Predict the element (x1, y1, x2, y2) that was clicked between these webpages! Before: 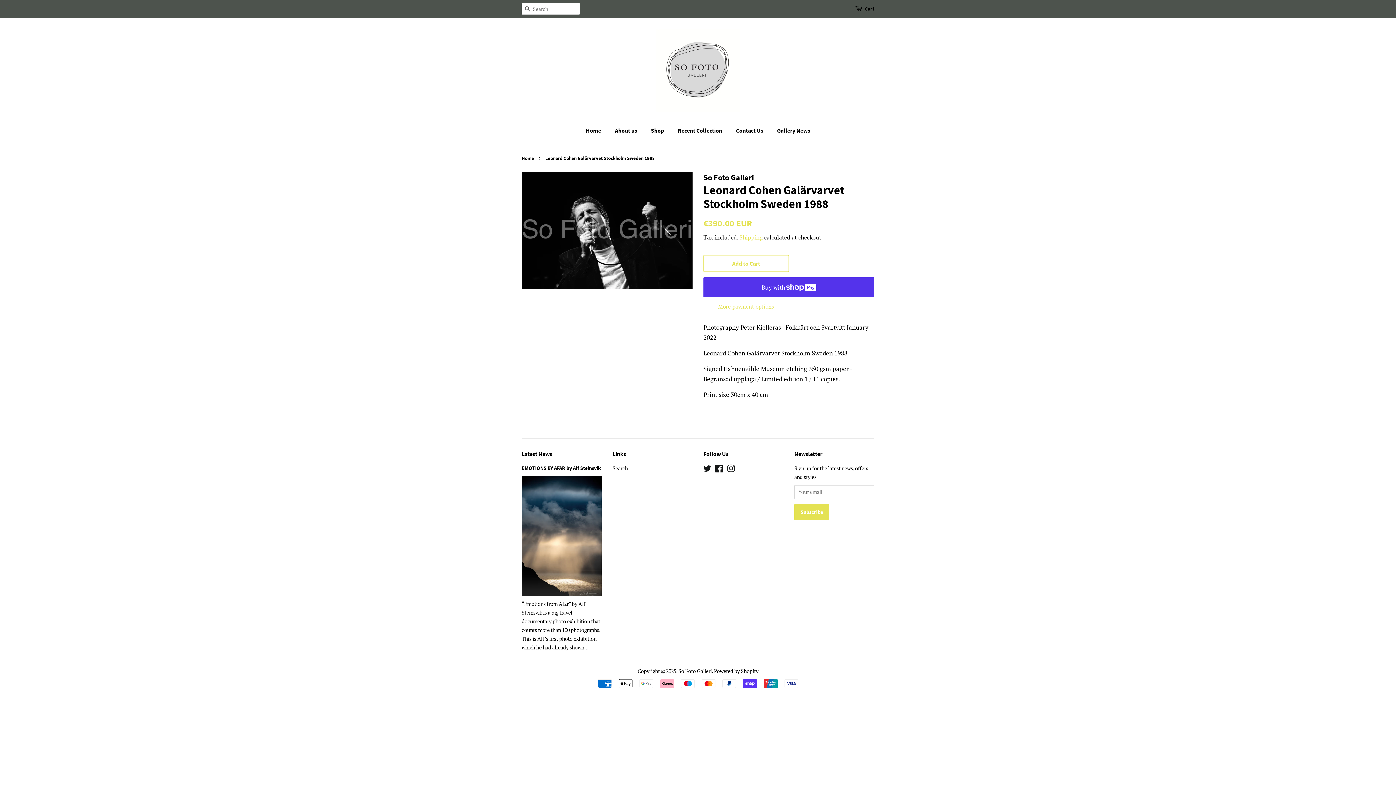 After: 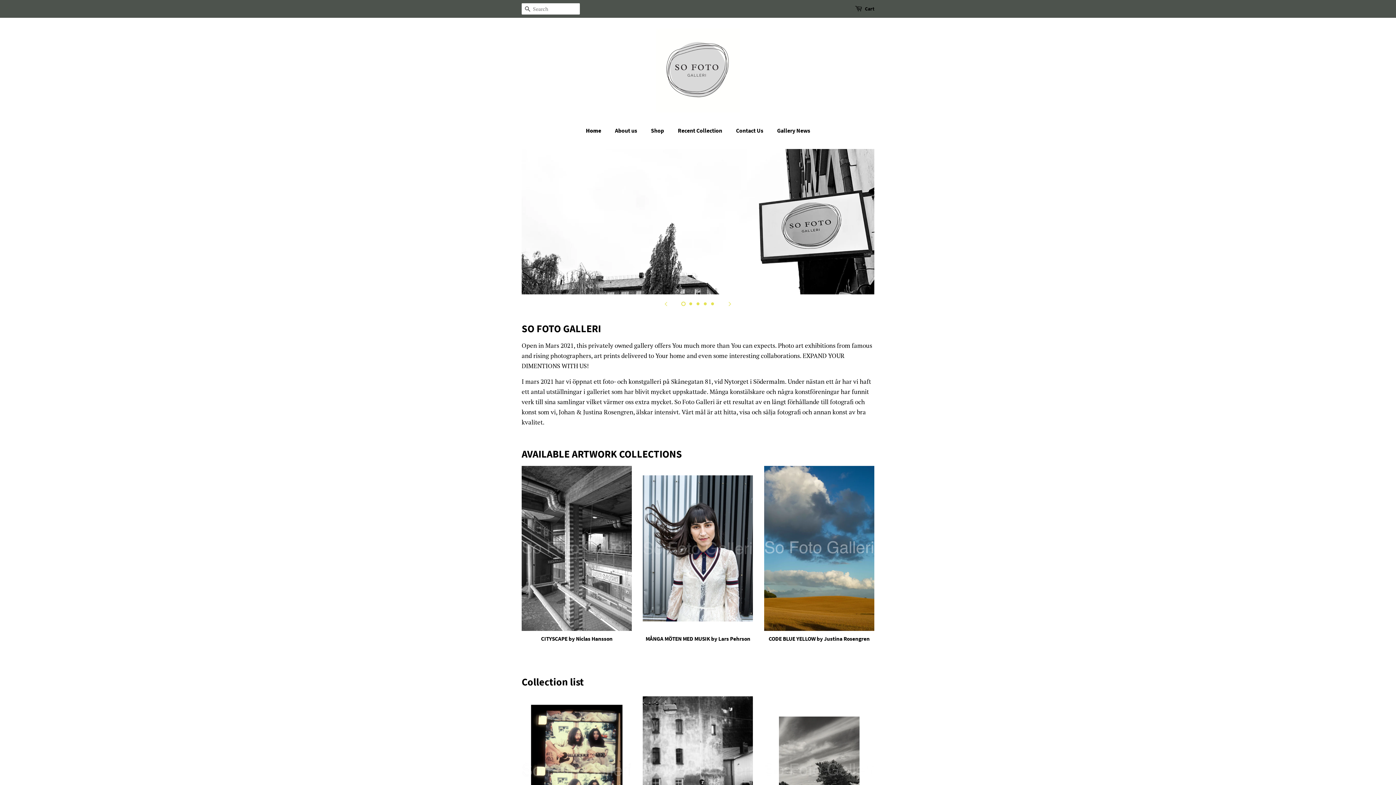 Action: bbox: (656, 28, 740, 112)